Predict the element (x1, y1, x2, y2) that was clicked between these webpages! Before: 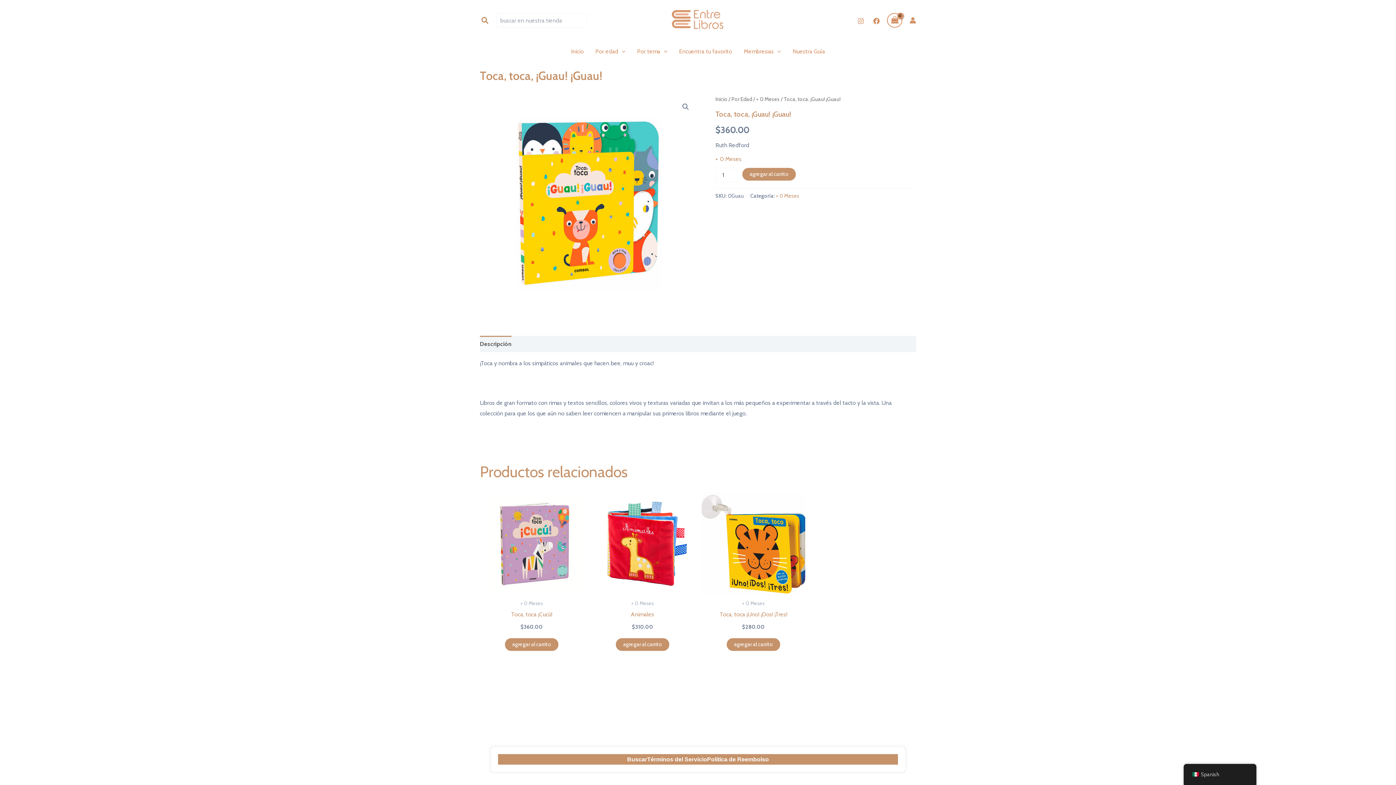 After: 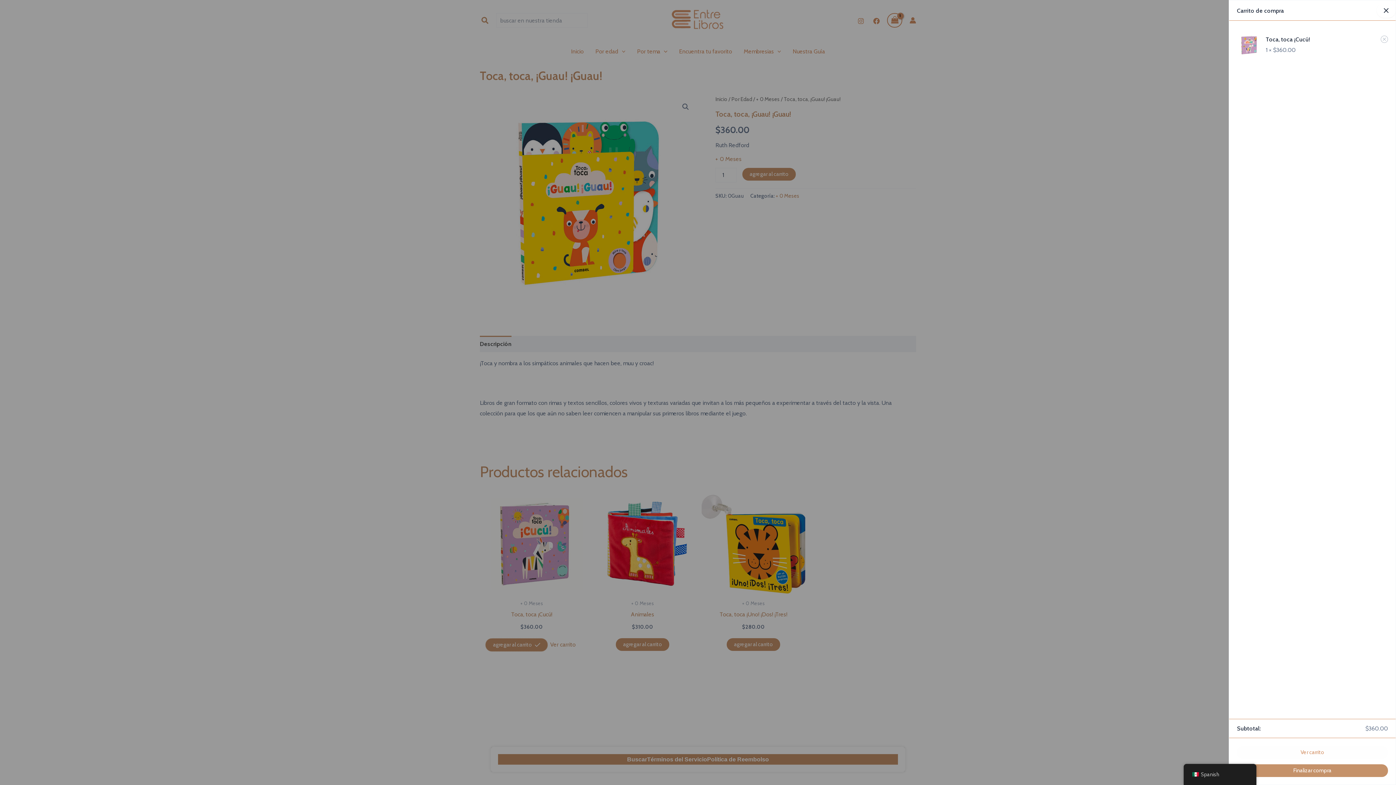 Action: bbox: (505, 638, 558, 651) label: Add to cart: “Toca, toca ¡Cucú!”